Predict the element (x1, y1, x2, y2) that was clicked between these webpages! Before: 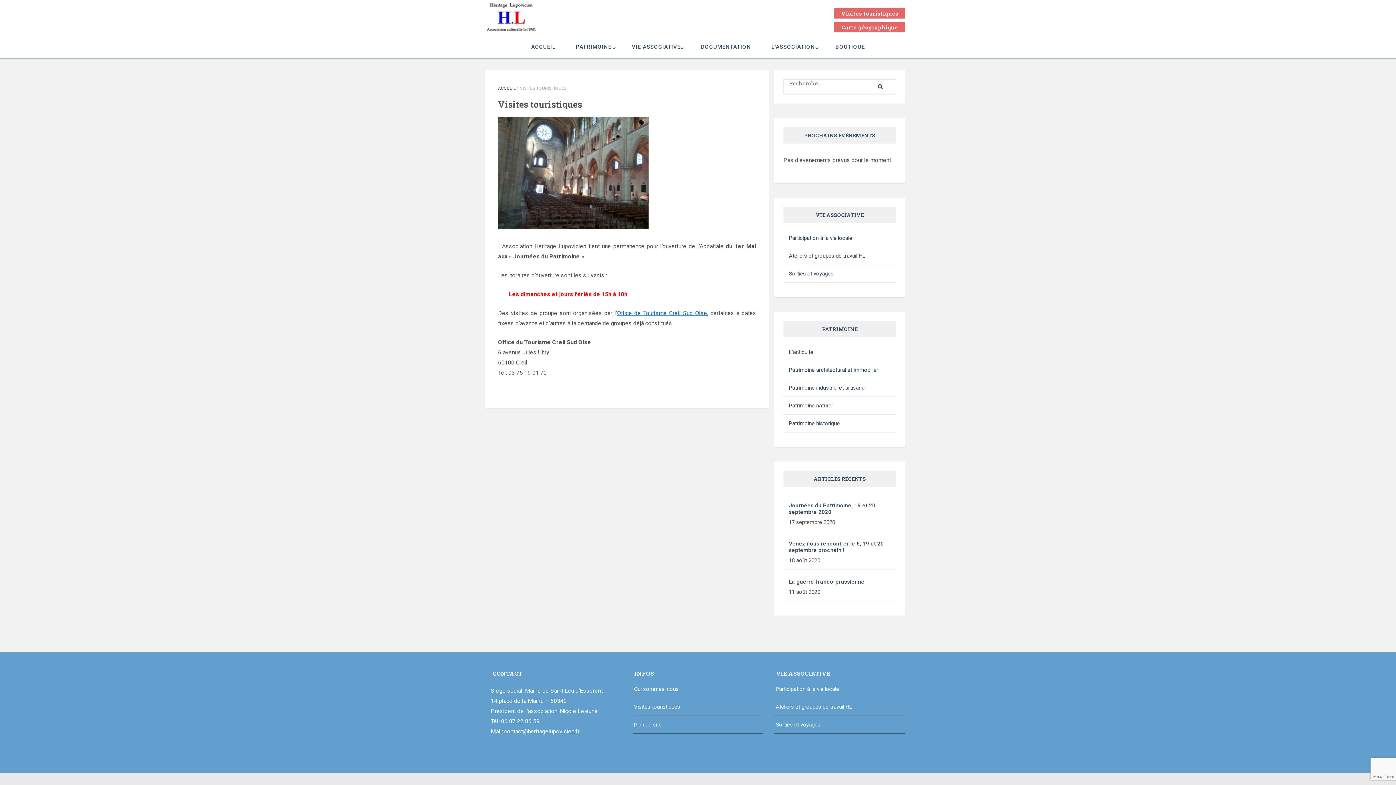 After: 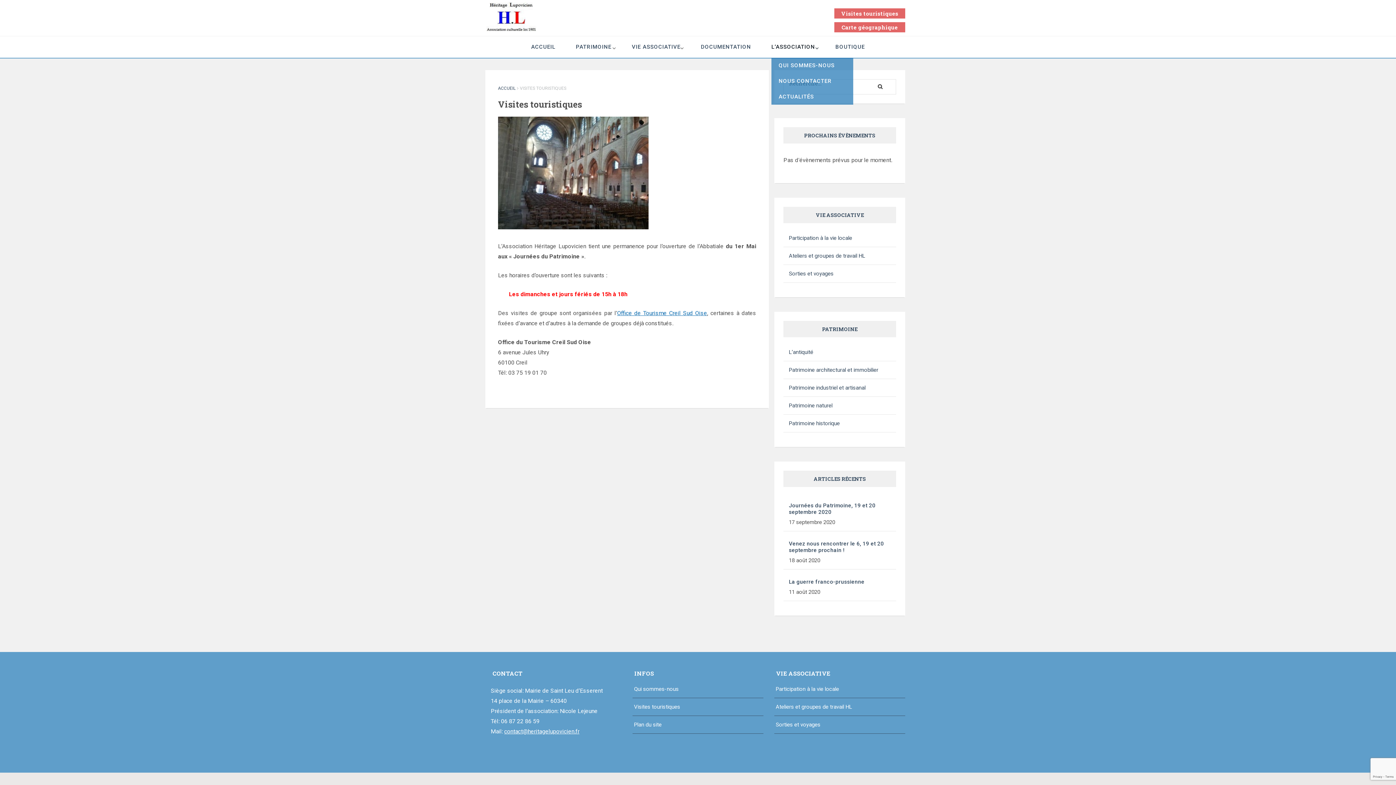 Action: label: L’ASSOCIATION bbox: (771, 36, 815, 57)